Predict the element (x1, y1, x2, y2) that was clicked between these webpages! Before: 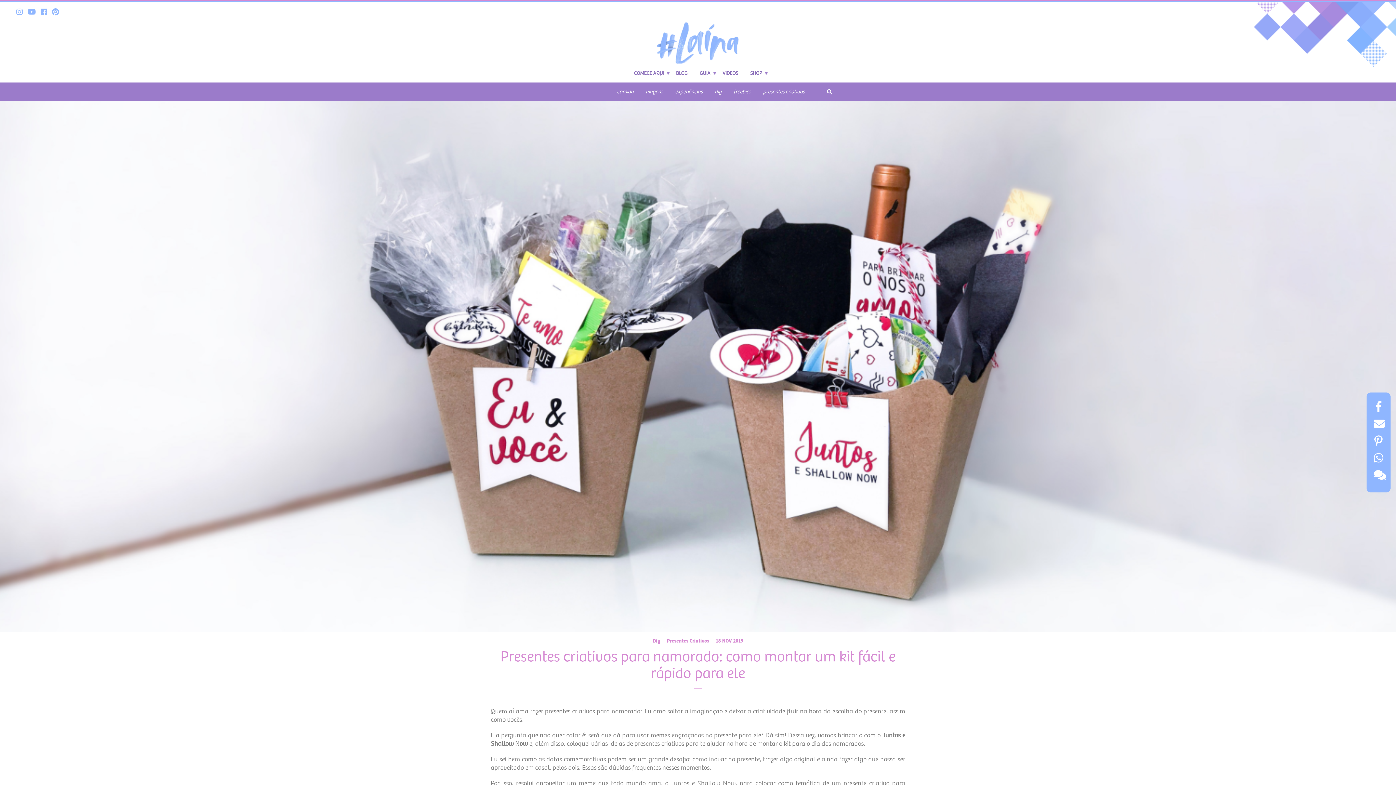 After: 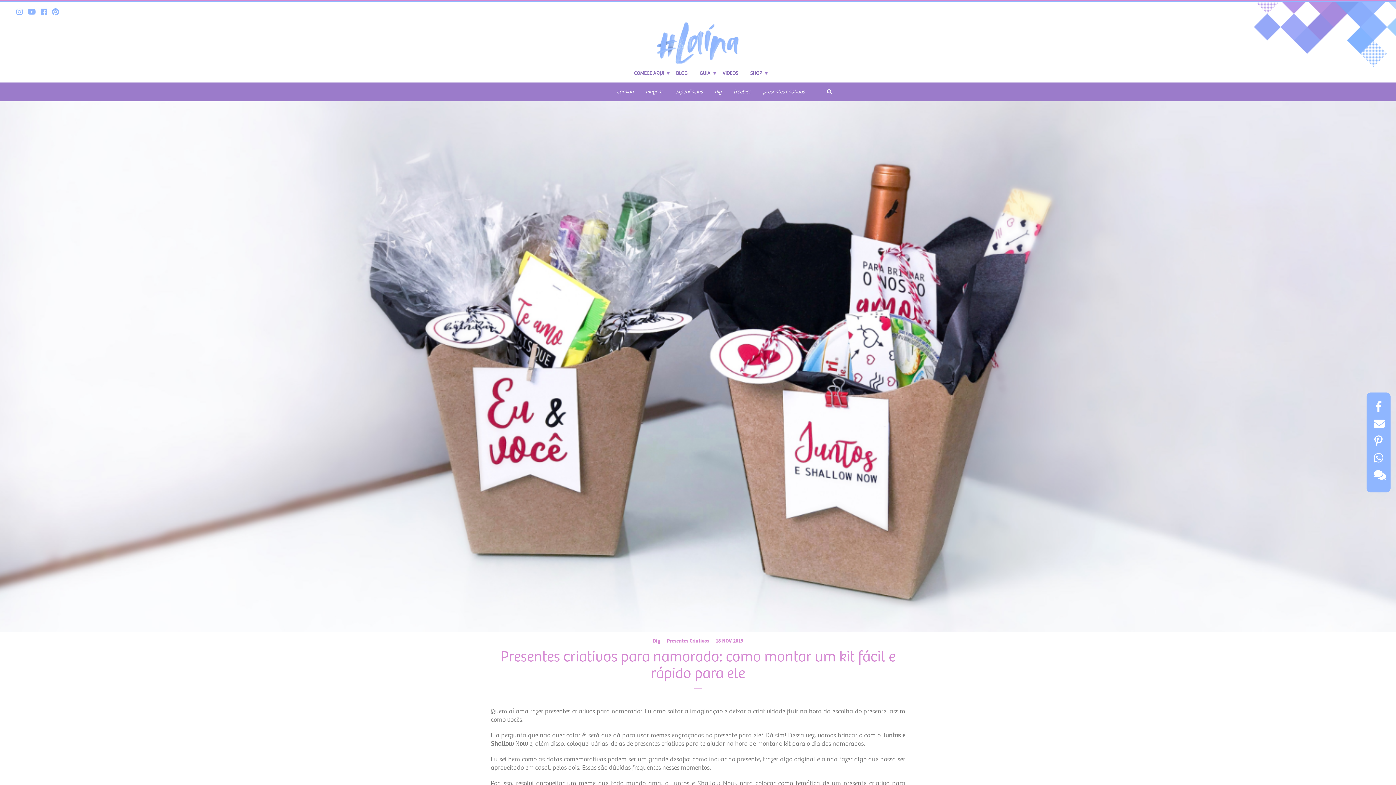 Action: bbox: (1381, 7, 1389, 18) label: X